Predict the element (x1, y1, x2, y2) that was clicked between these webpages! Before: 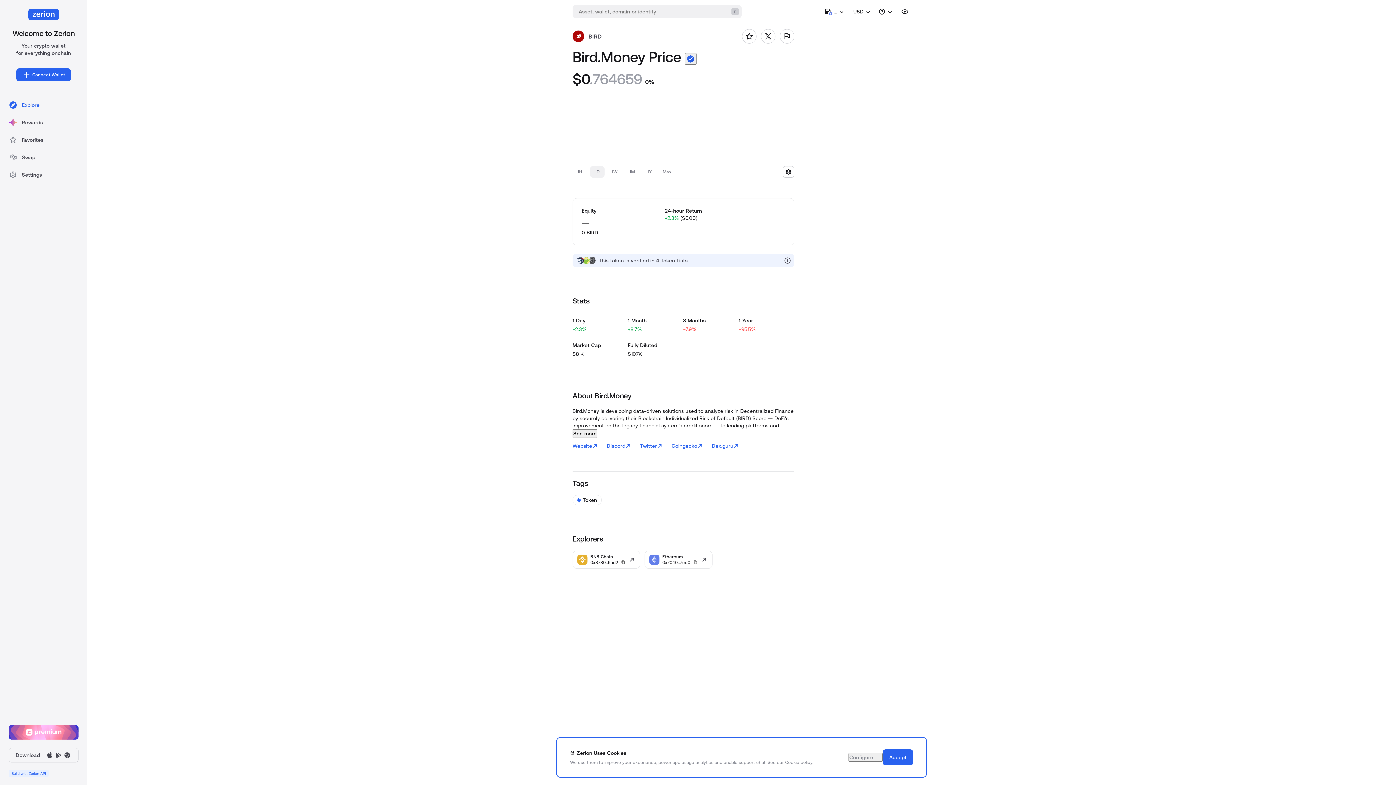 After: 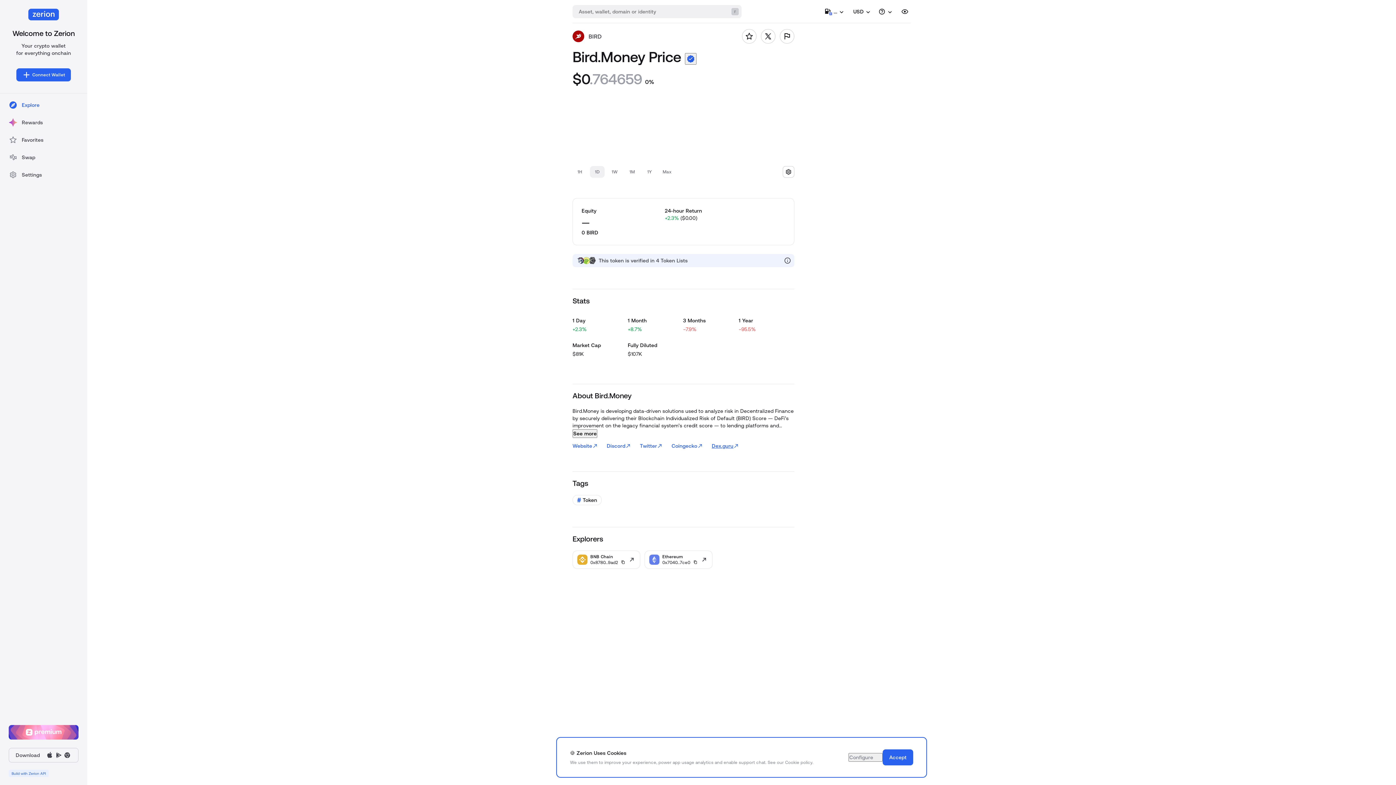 Action: label: Dex.guru bbox: (712, 442, 739, 449)